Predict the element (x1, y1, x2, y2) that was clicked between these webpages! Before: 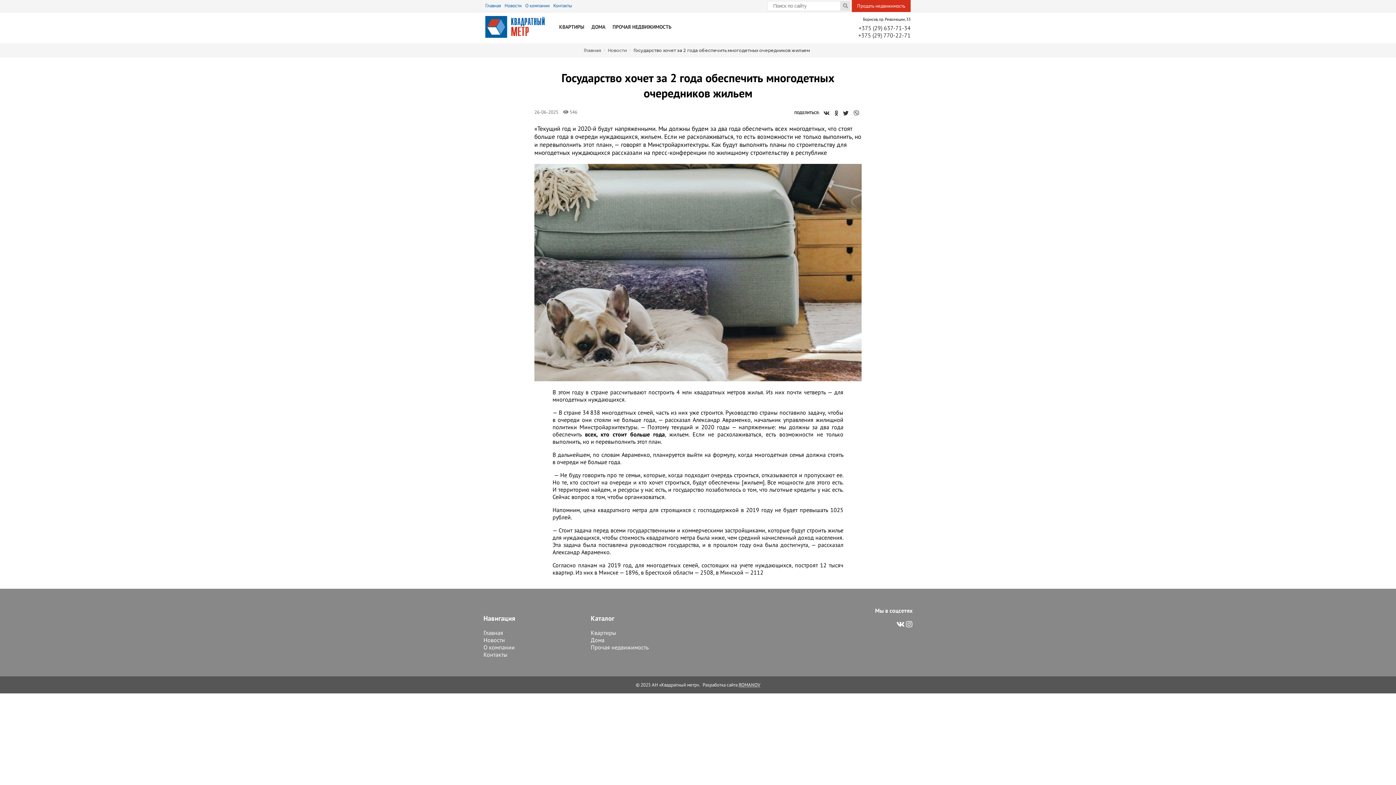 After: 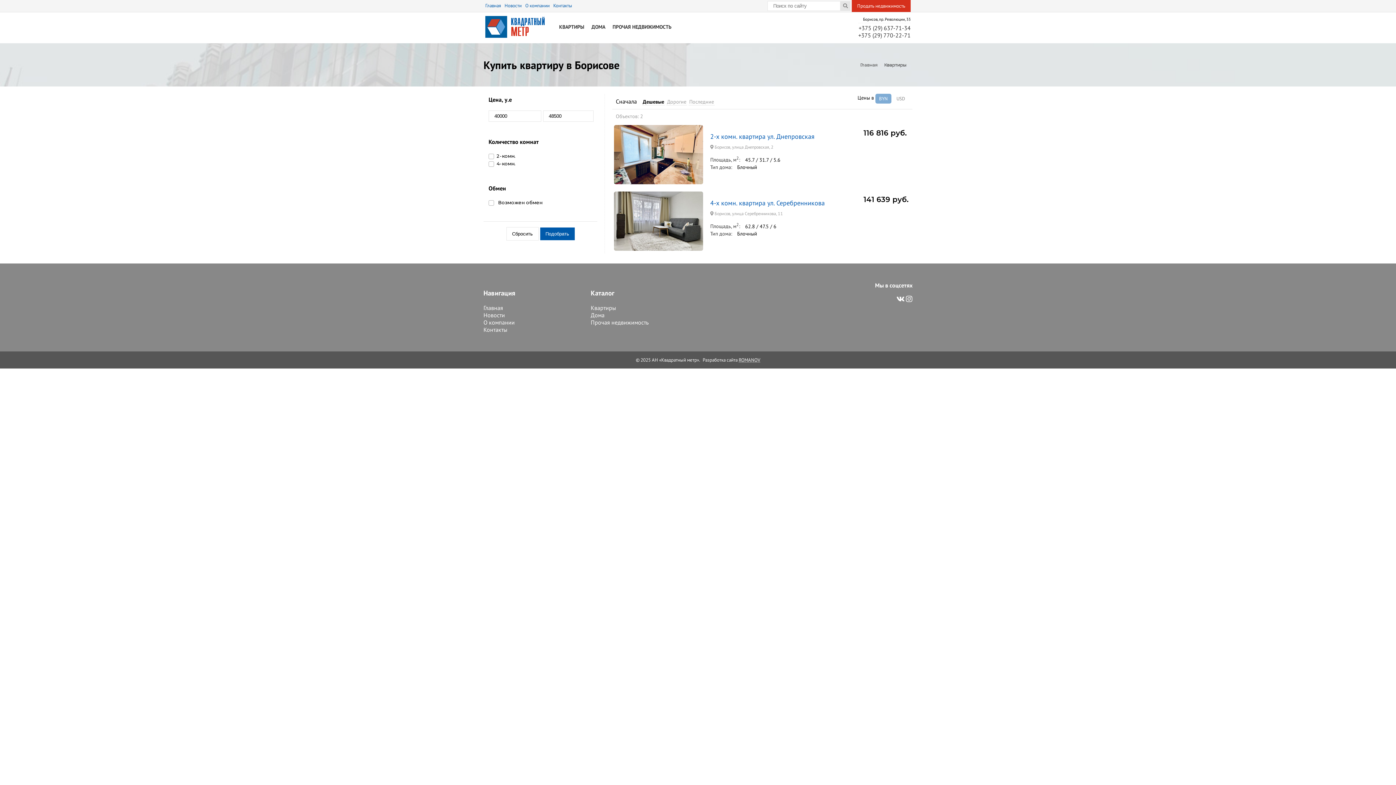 Action: label: Квартиры bbox: (590, 629, 616, 636)